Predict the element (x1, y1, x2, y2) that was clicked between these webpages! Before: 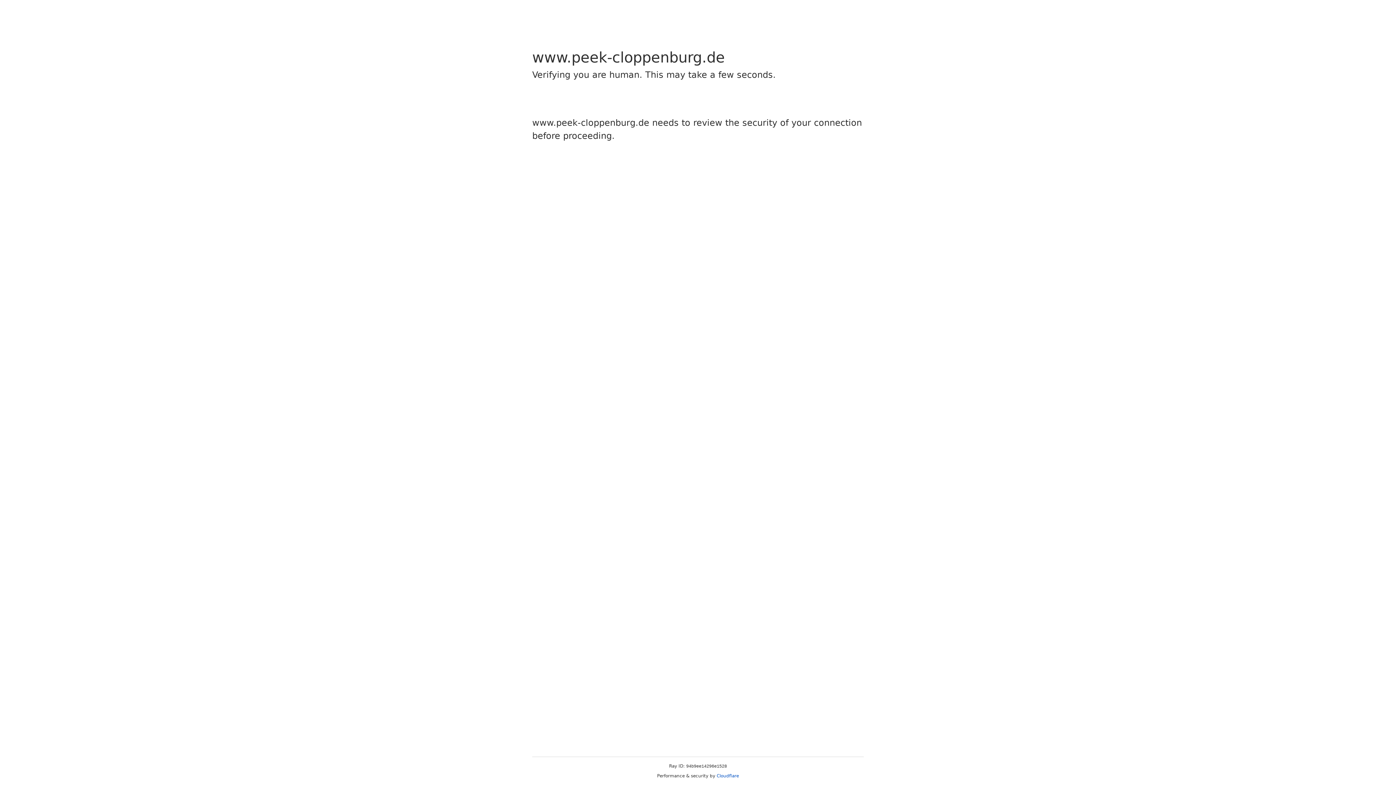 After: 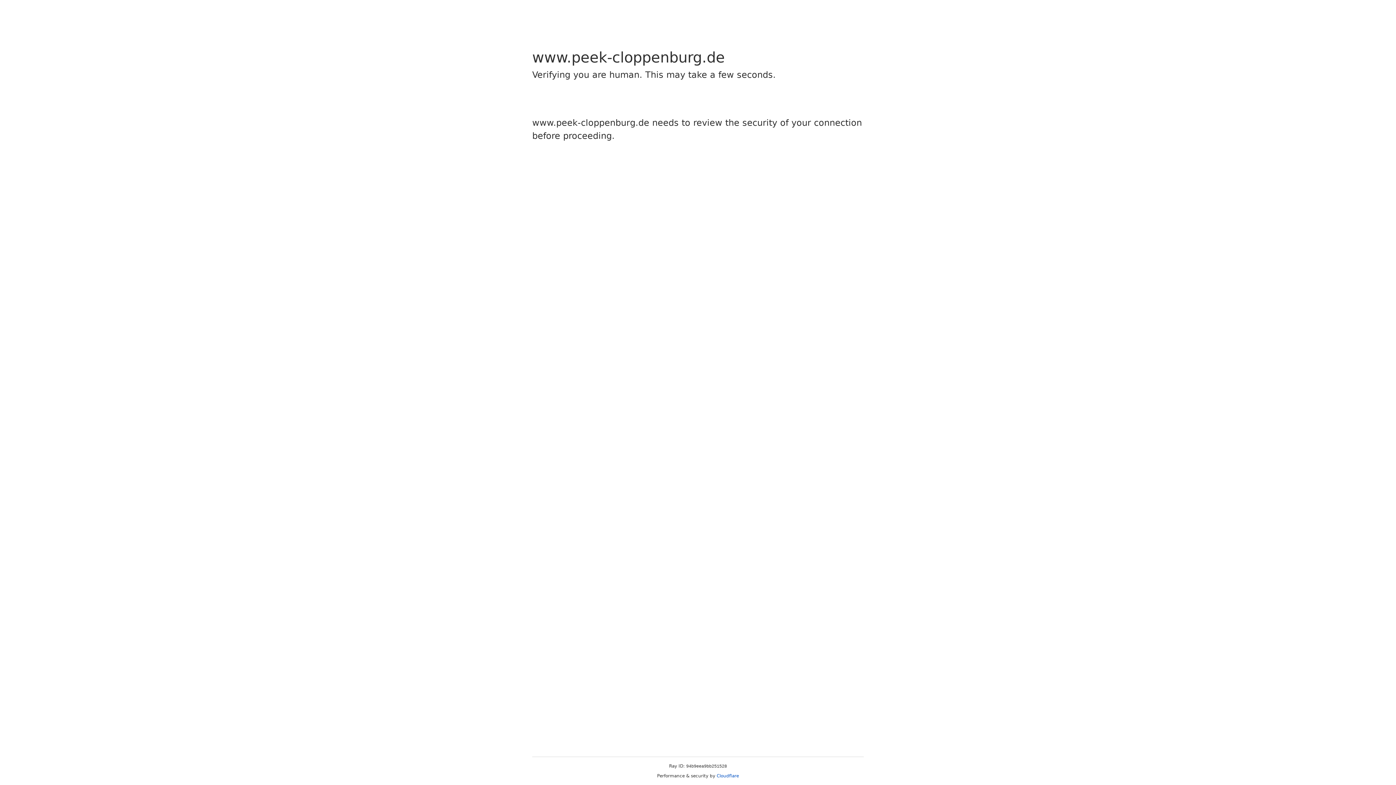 Action: label: Cloudflare bbox: (716, 773, 739, 778)